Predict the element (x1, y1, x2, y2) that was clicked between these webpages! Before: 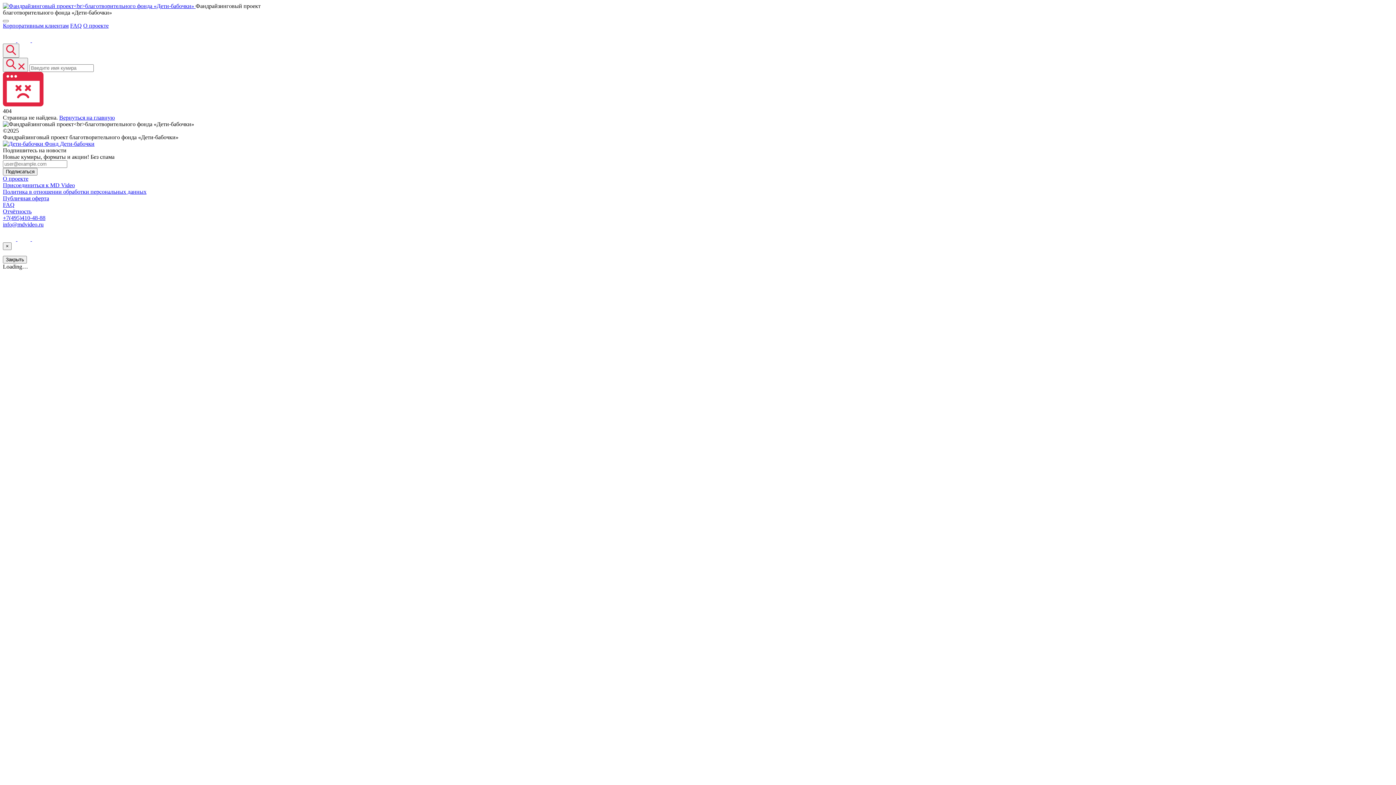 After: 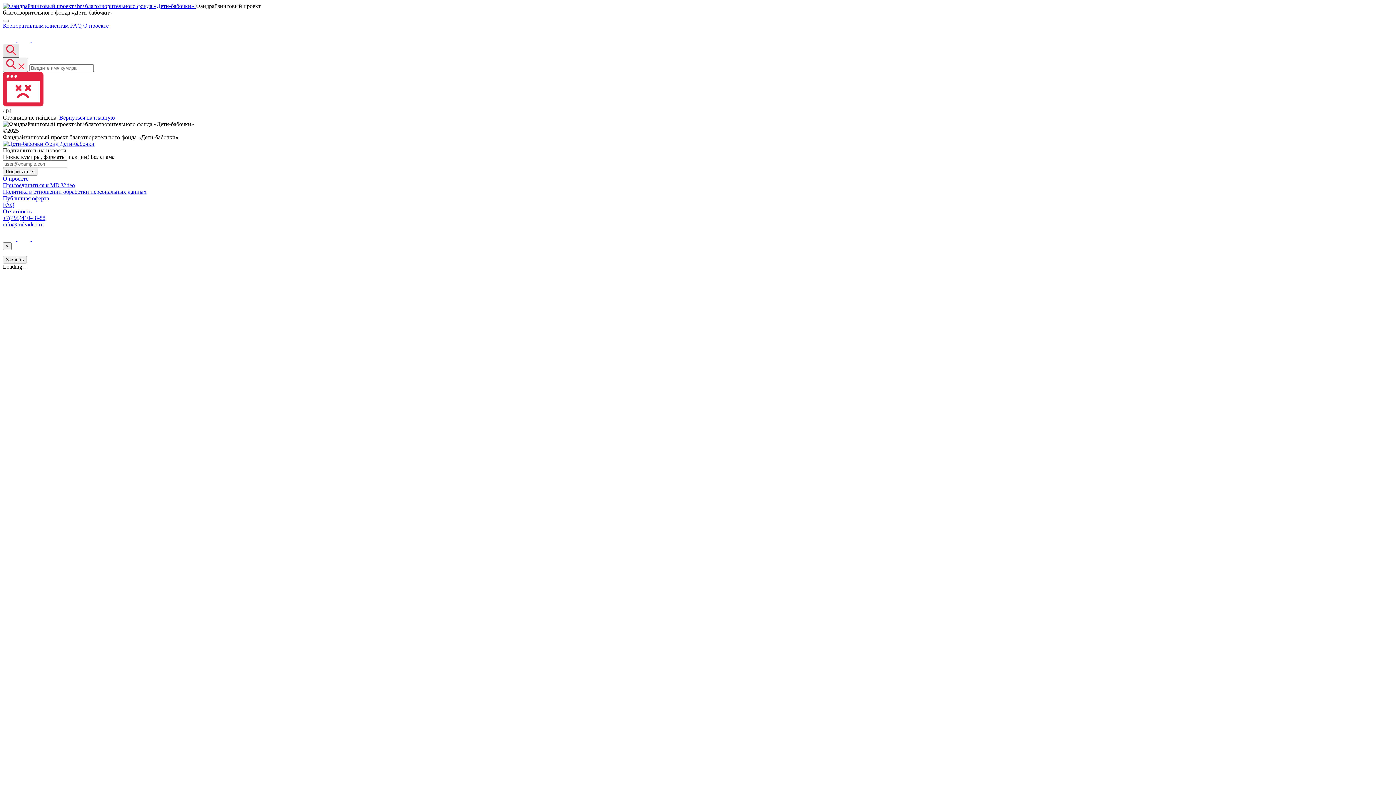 Action: bbox: (2, 43, 19, 57)